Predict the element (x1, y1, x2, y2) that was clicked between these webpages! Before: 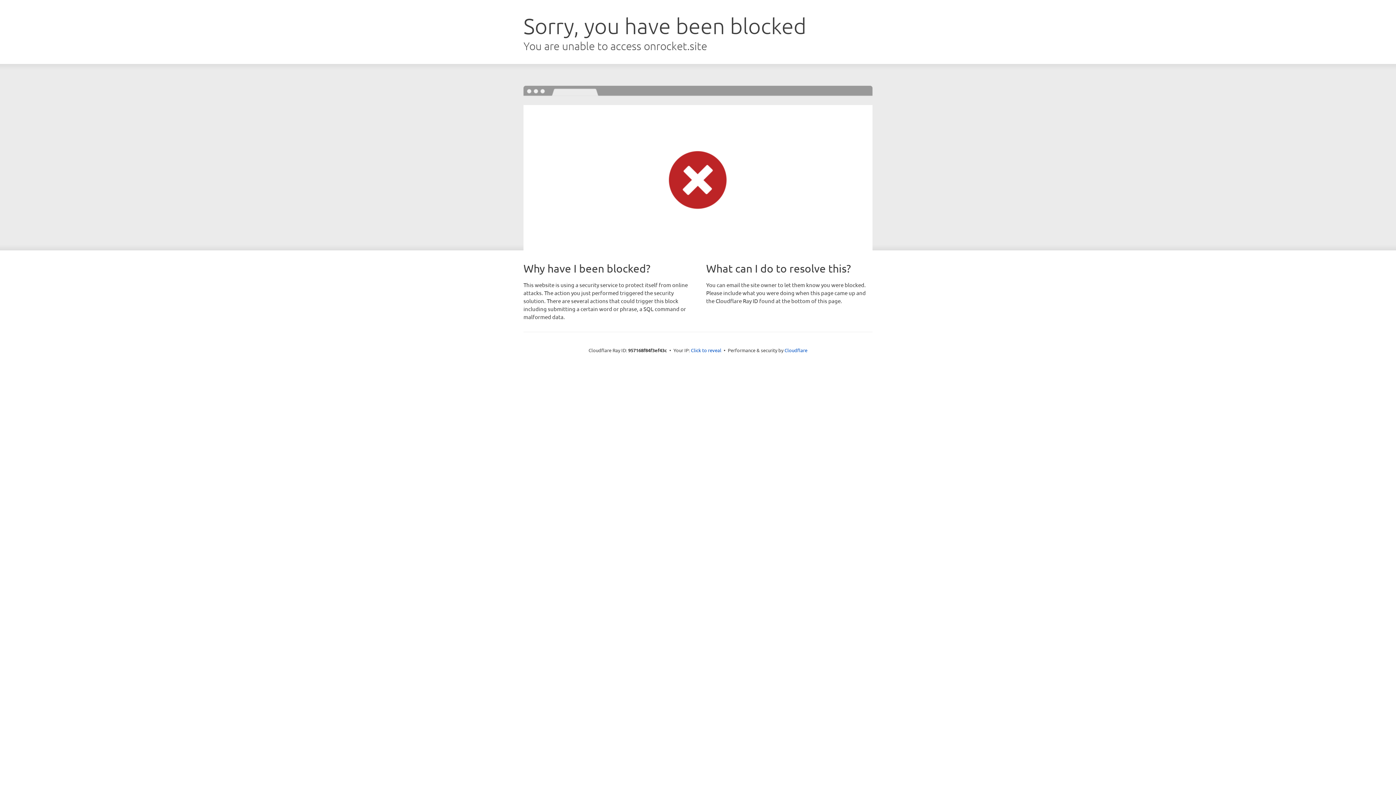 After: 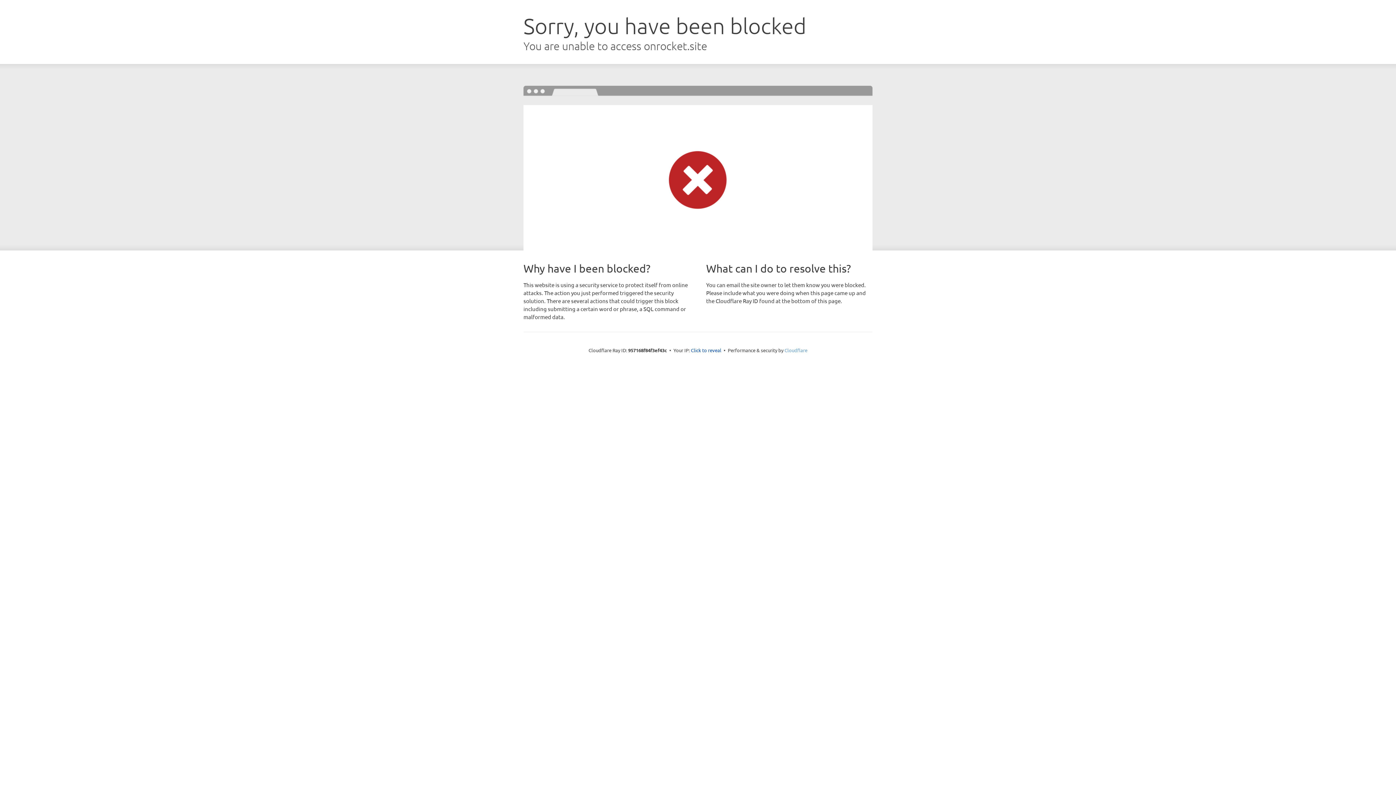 Action: bbox: (784, 347, 807, 353) label: Cloudflare